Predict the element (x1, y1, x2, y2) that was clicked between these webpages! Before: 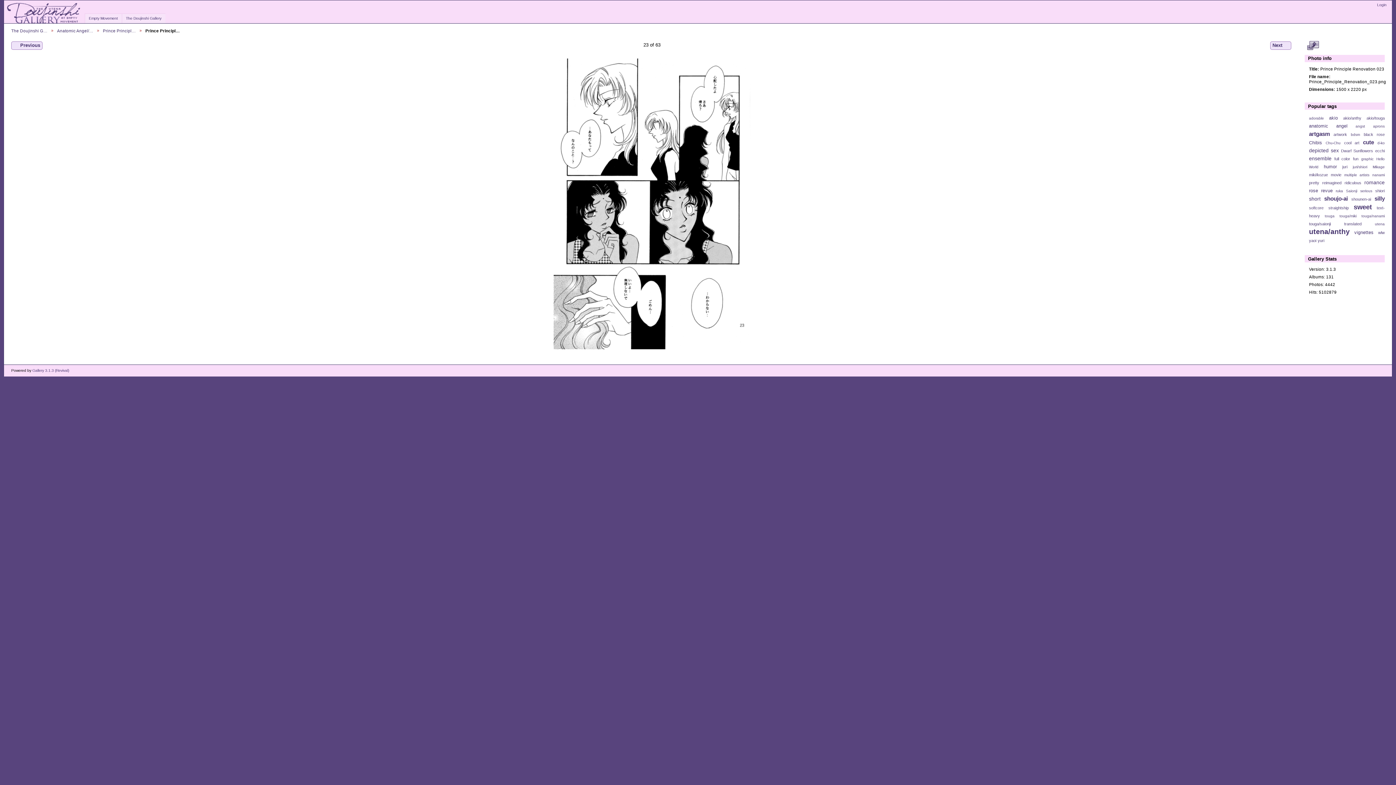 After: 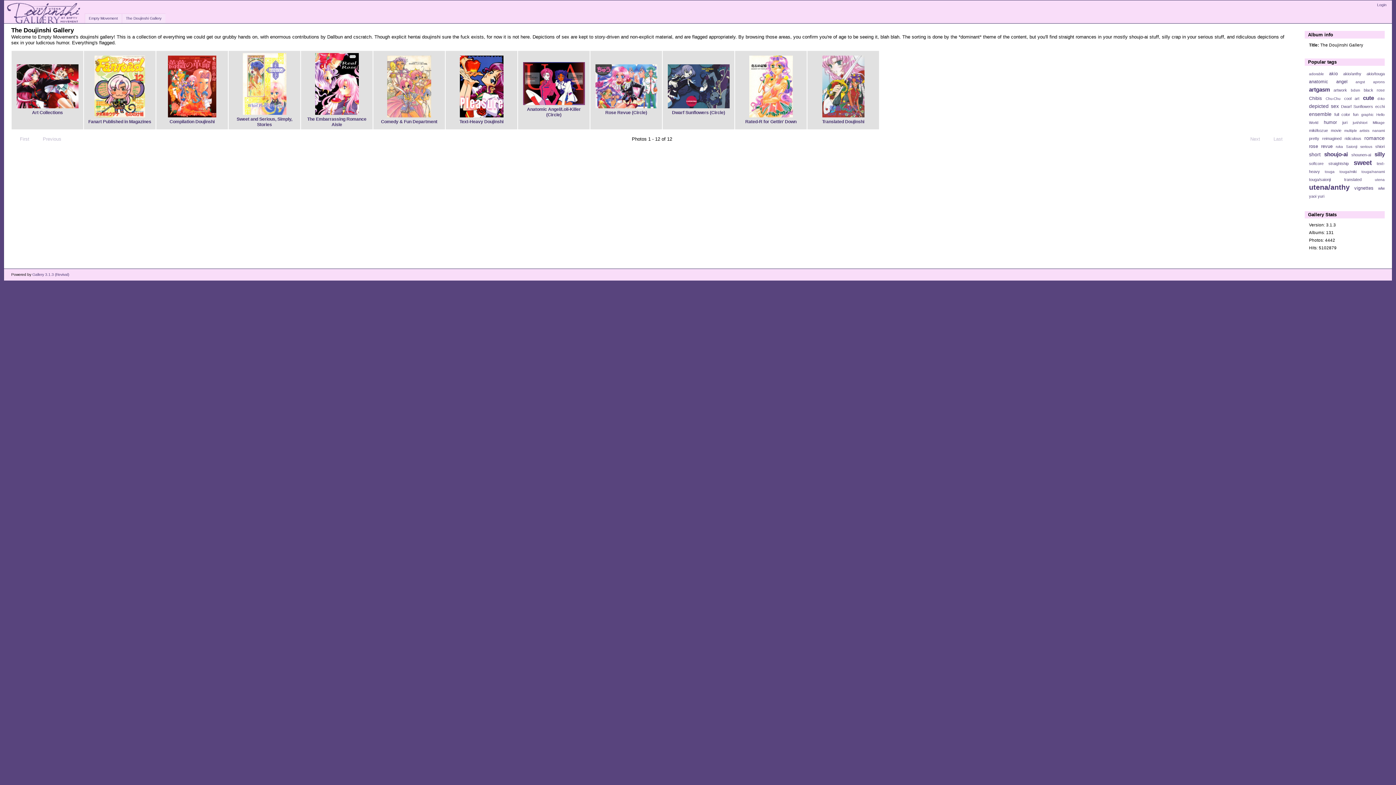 Action: bbox: (6, 2, 81, 24)